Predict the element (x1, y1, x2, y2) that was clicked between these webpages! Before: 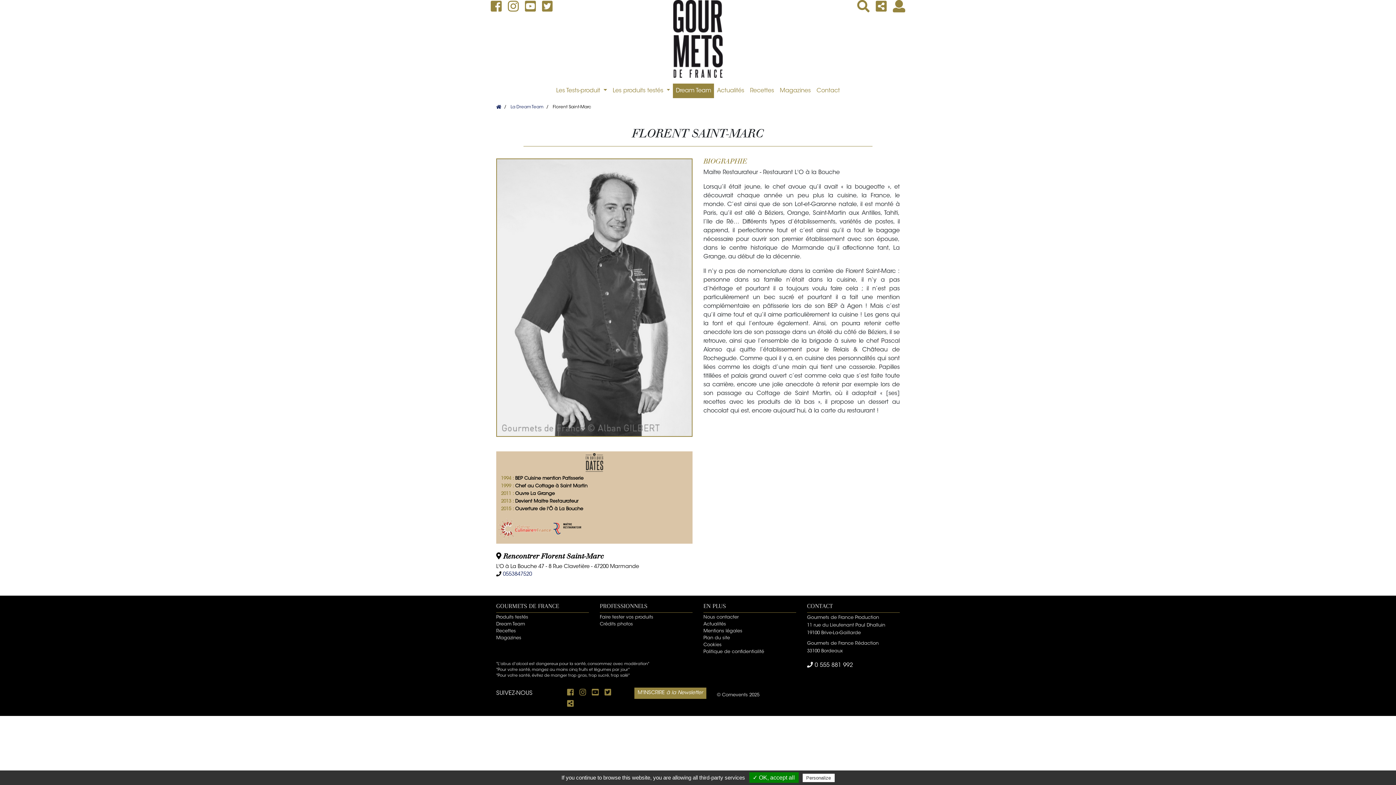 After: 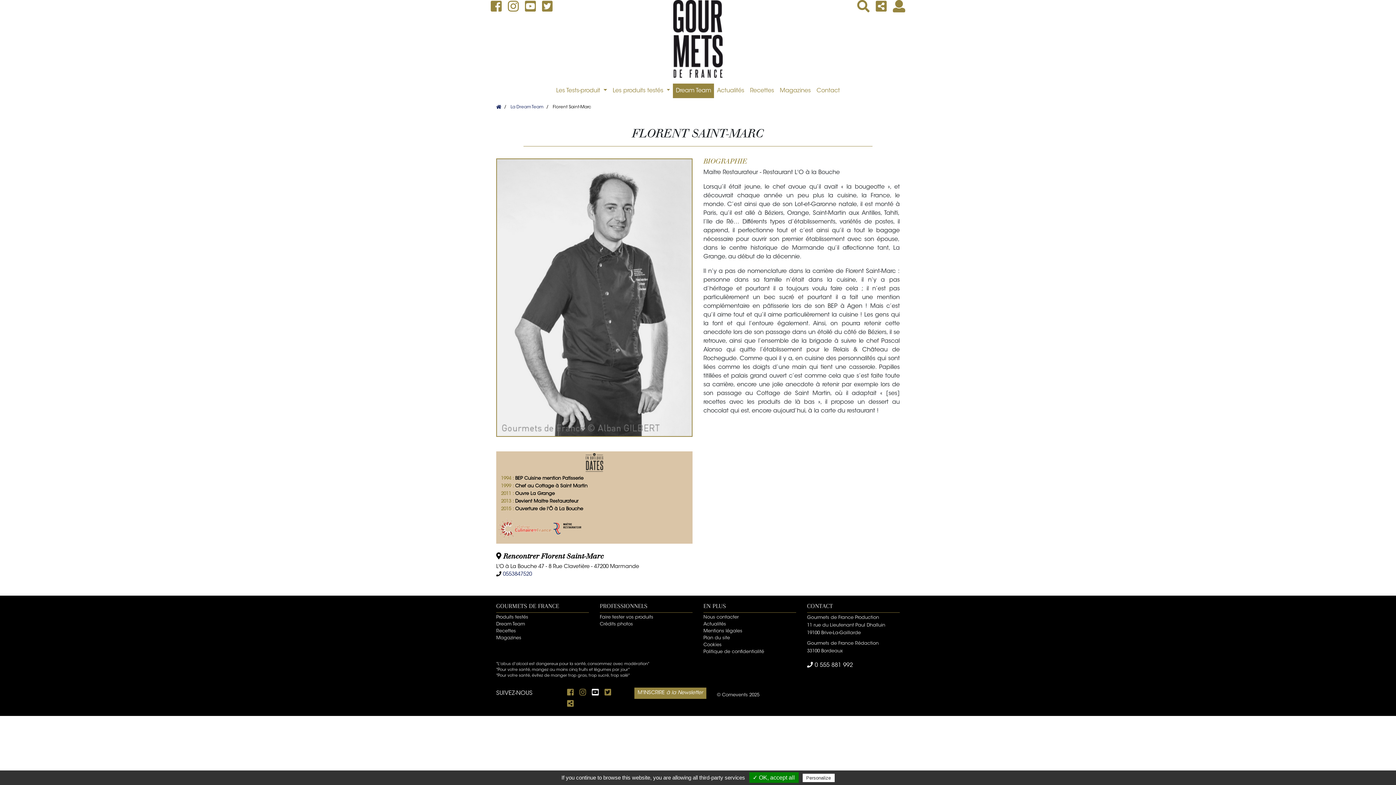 Action: label:   bbox: (592, 689, 600, 697)